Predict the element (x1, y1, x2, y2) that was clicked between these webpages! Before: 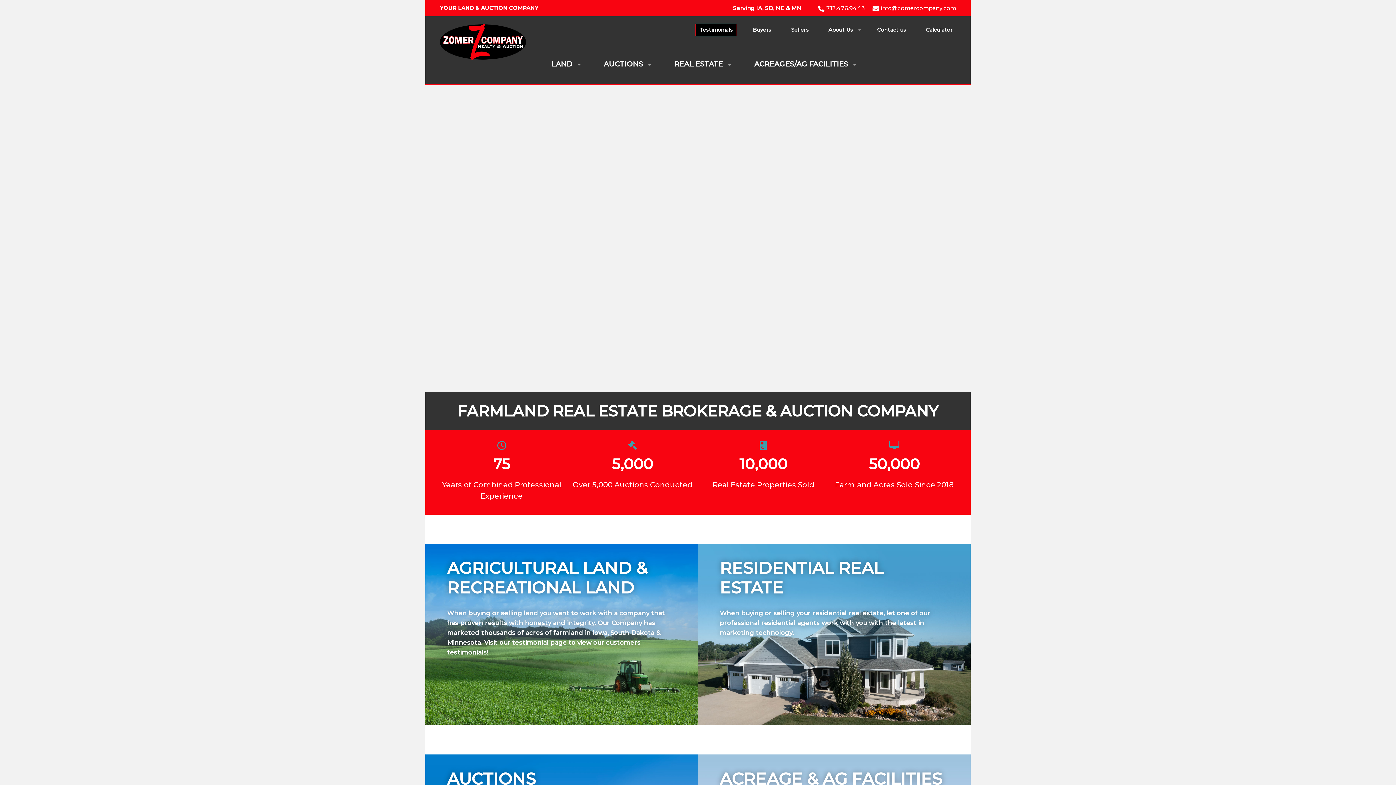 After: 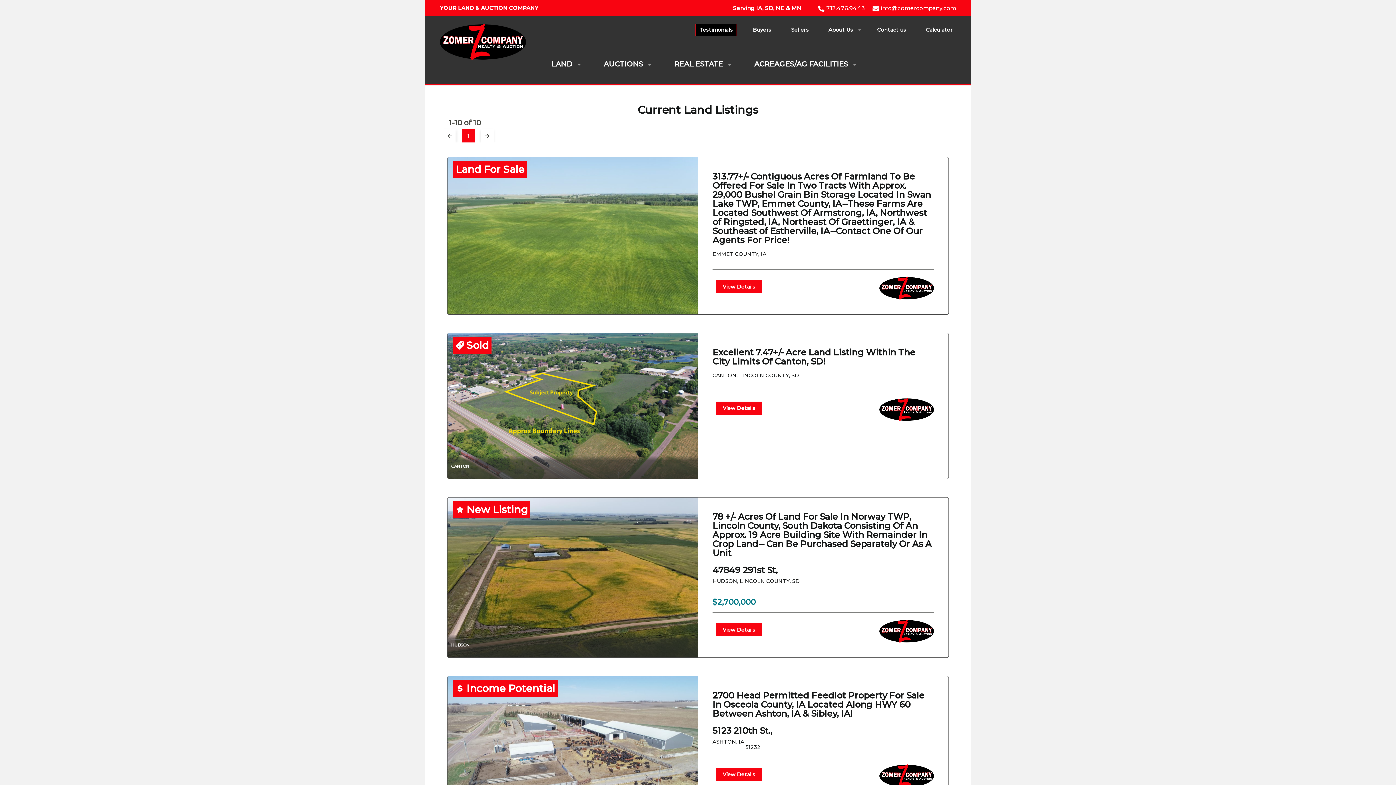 Action: label: AGRICULTURAL LAND & RECREATIONAL LAND

When buying or selling land you want to work with a company that has proven results with honesty and integrity. Our Company has marketed thousands of acres of farmland in Iowa, South Dakota & Minnesota. Visit our testimonial page to view our customers testimonials! bbox: (425, 543, 698, 725)